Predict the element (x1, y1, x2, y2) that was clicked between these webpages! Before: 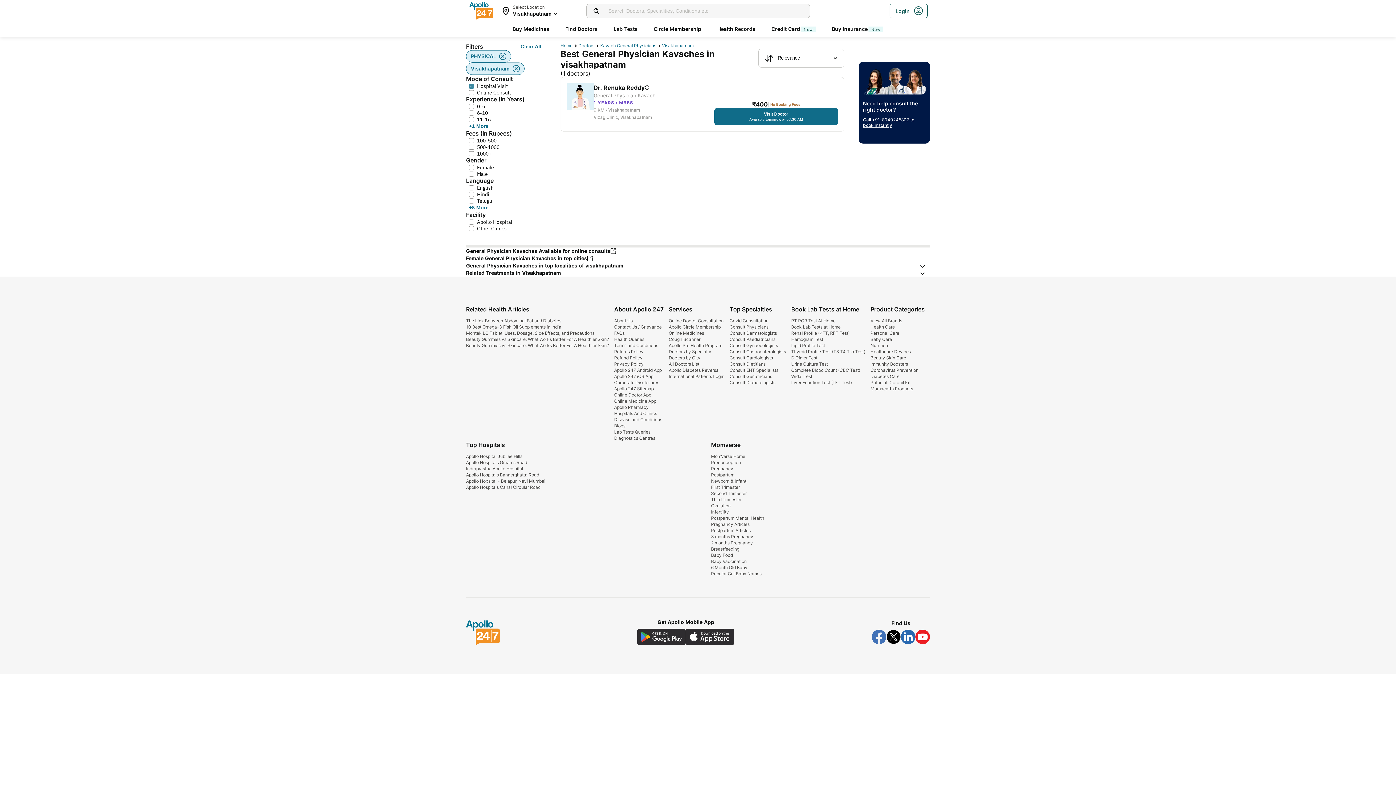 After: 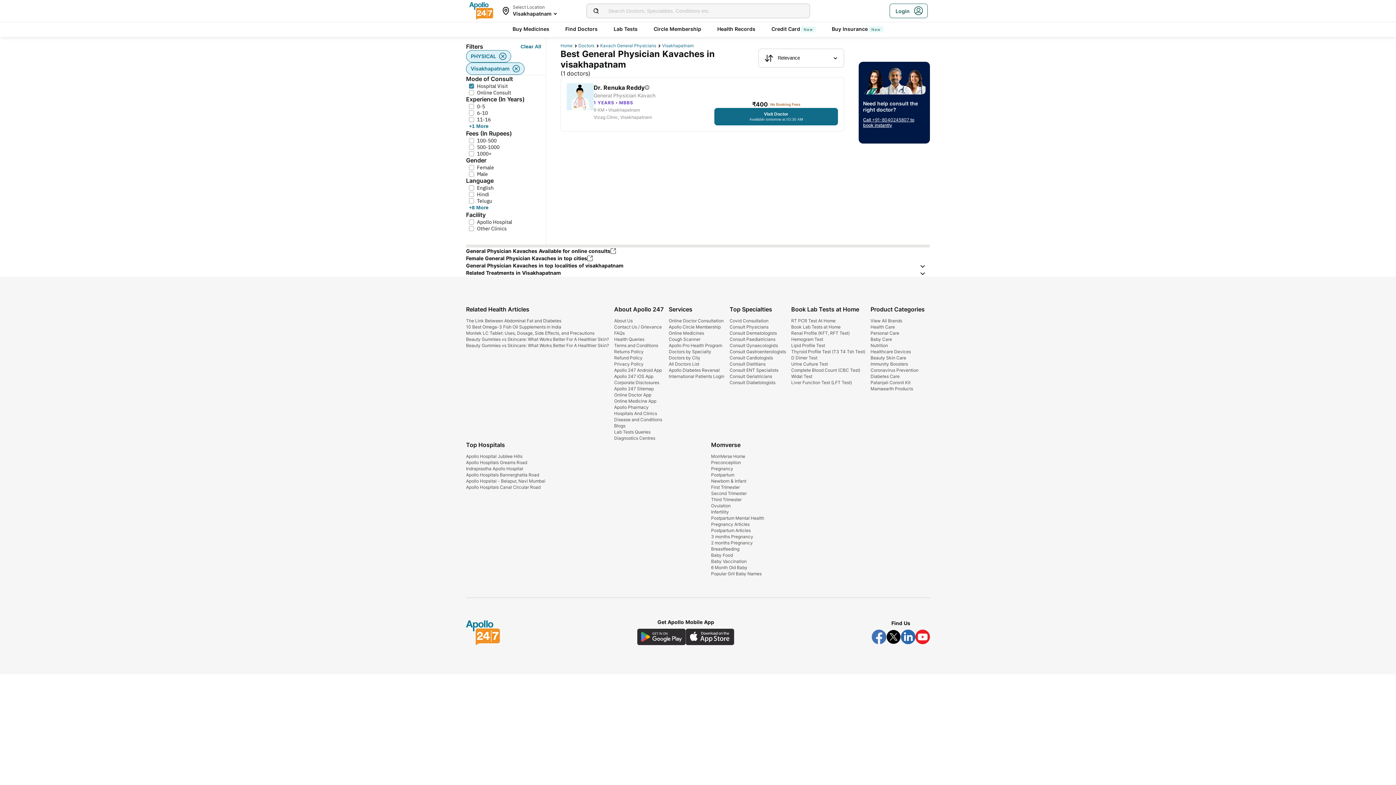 Action: label: Hospitals And Clinics bbox: (614, 410, 657, 416)